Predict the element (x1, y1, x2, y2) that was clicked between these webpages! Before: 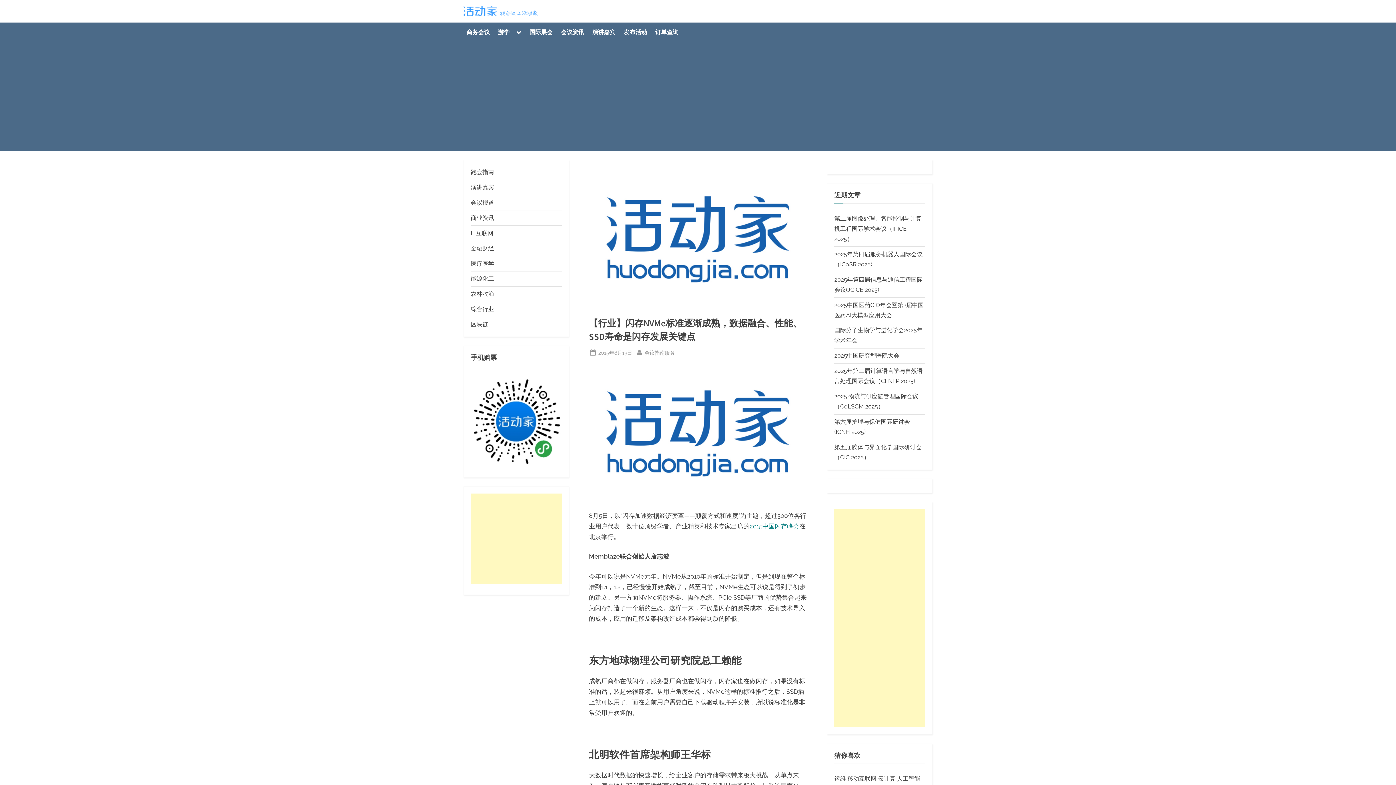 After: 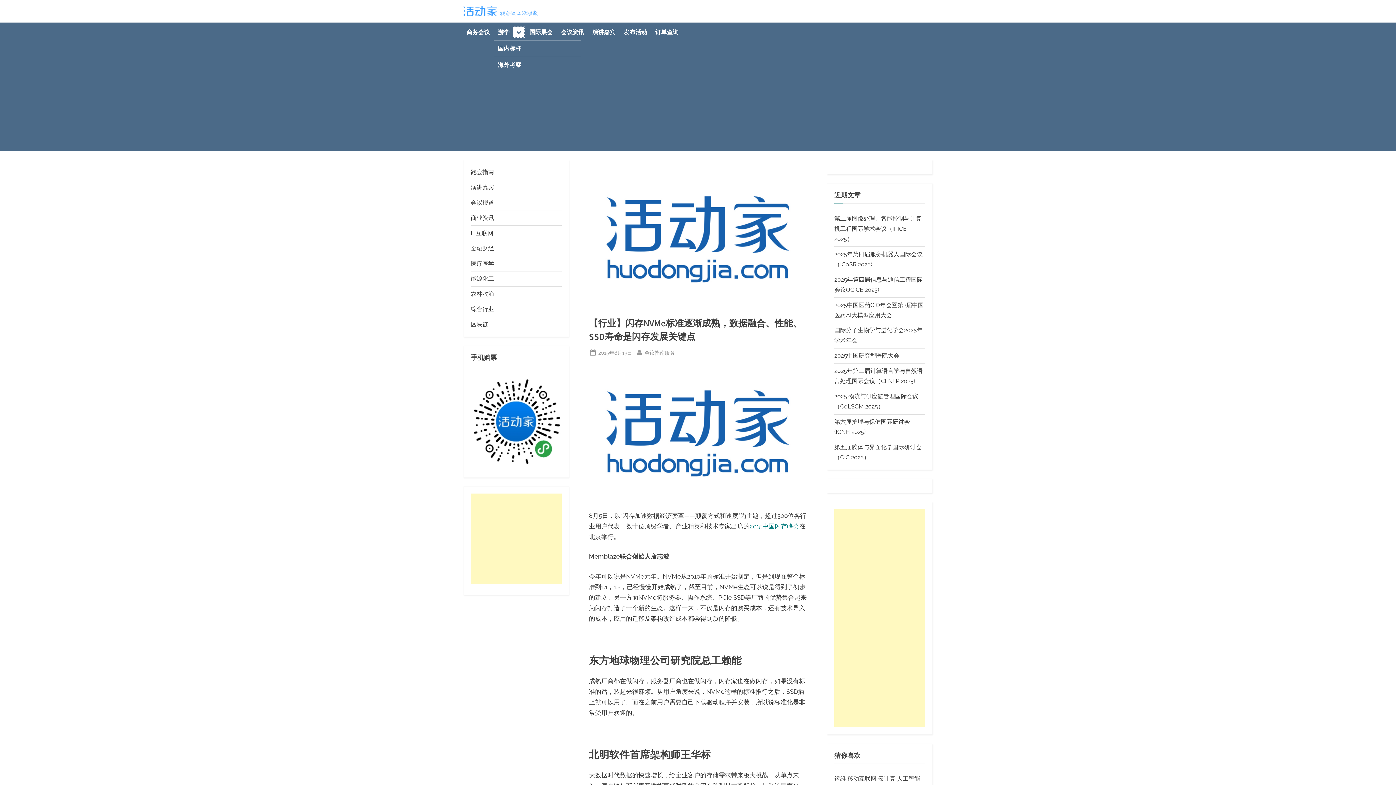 Action: label: Toggle sub-menu bbox: (513, 27, 524, 37)